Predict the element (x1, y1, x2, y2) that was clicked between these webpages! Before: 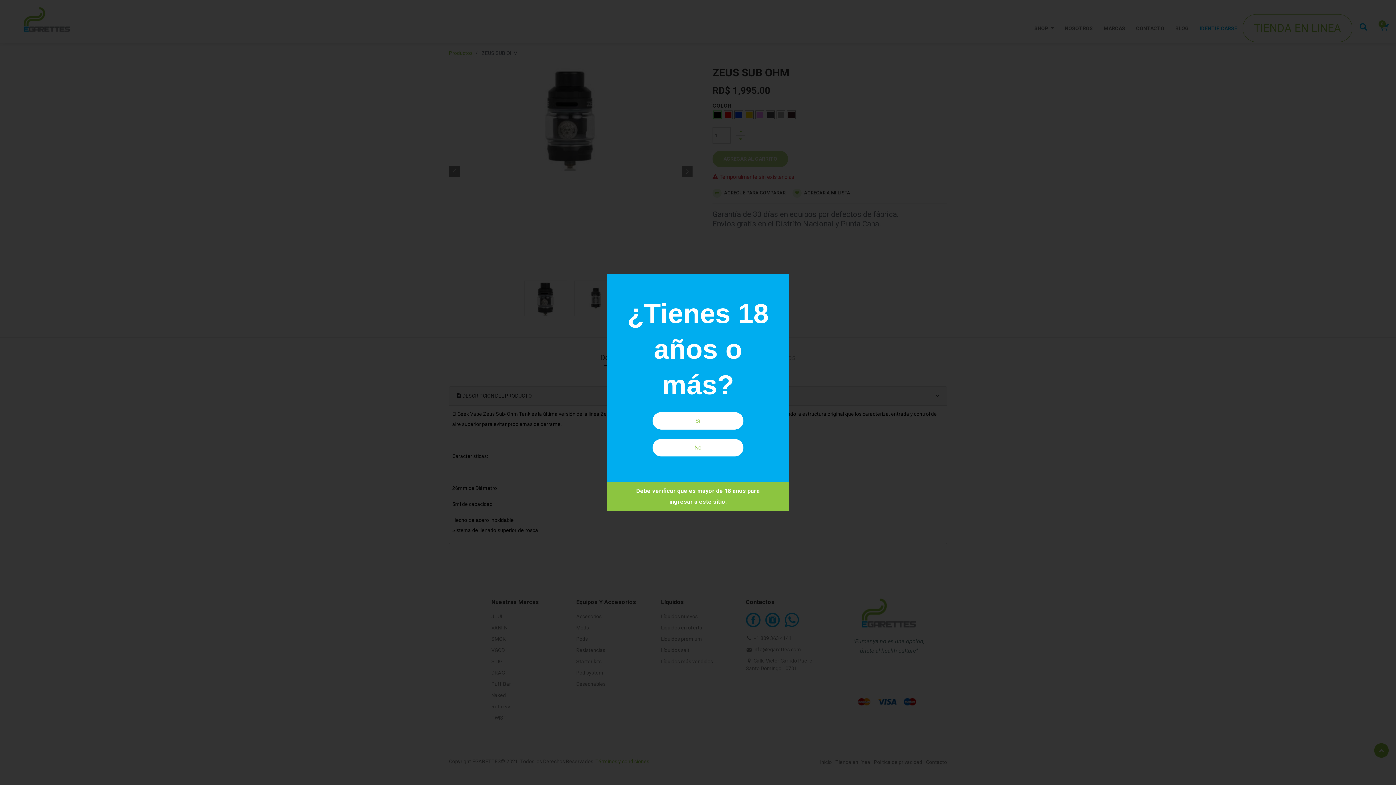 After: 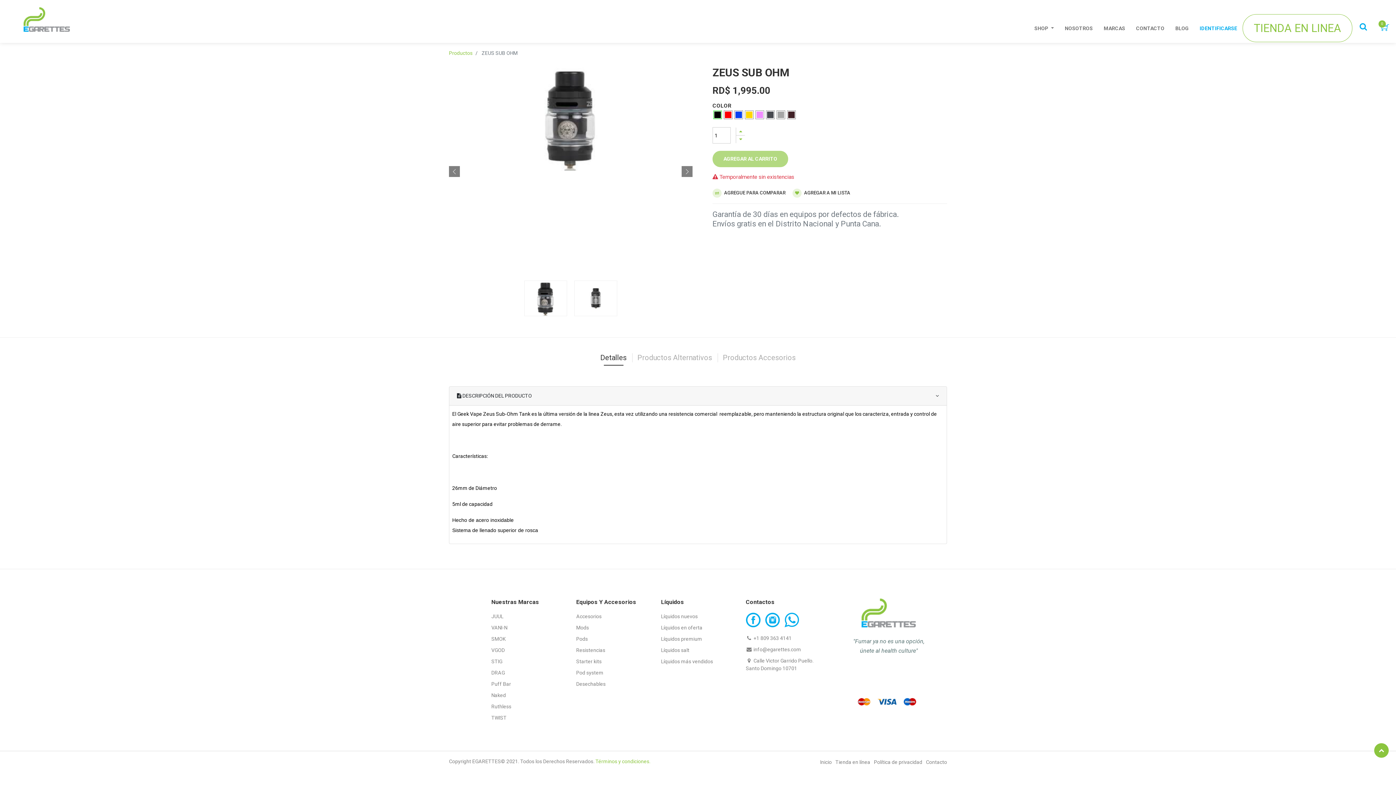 Action: label: Si bbox: (652, 412, 743, 429)